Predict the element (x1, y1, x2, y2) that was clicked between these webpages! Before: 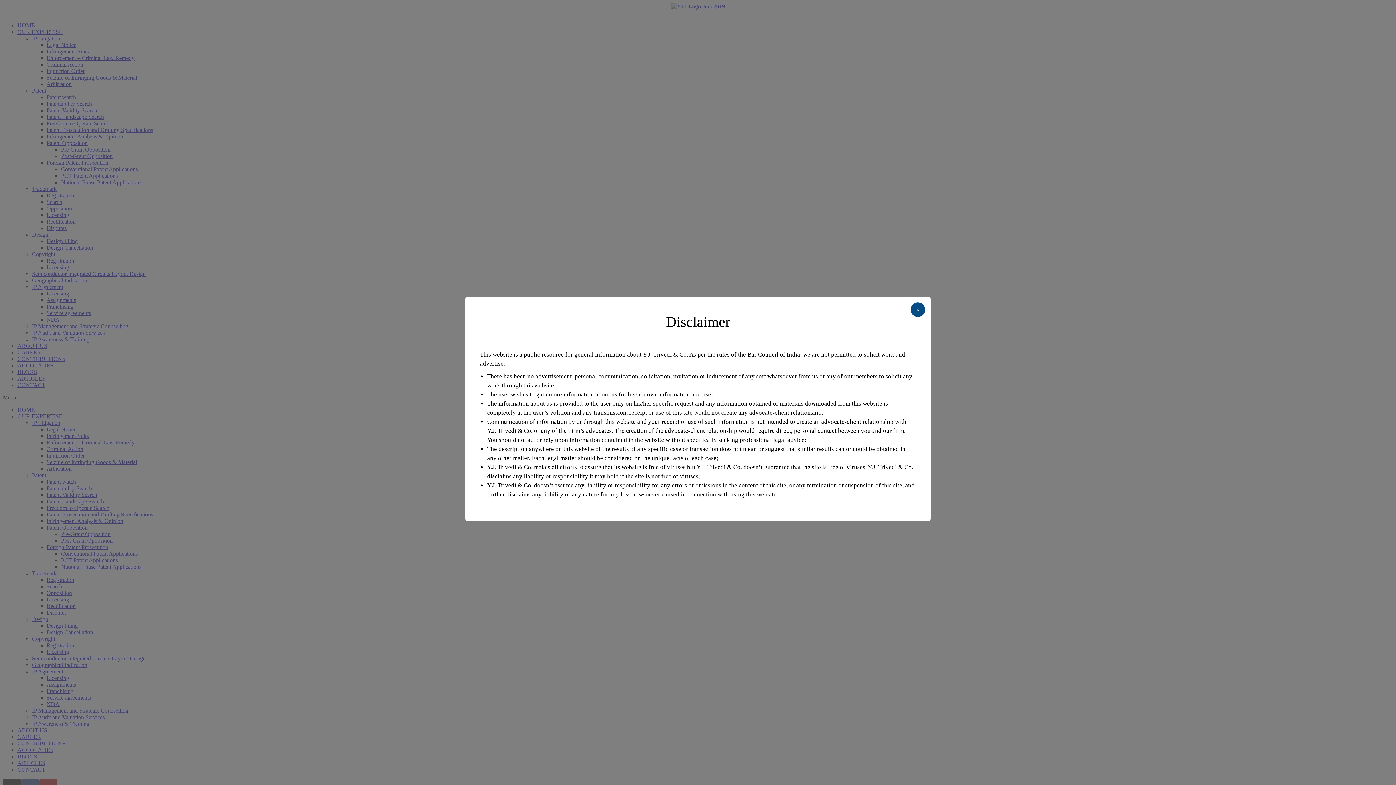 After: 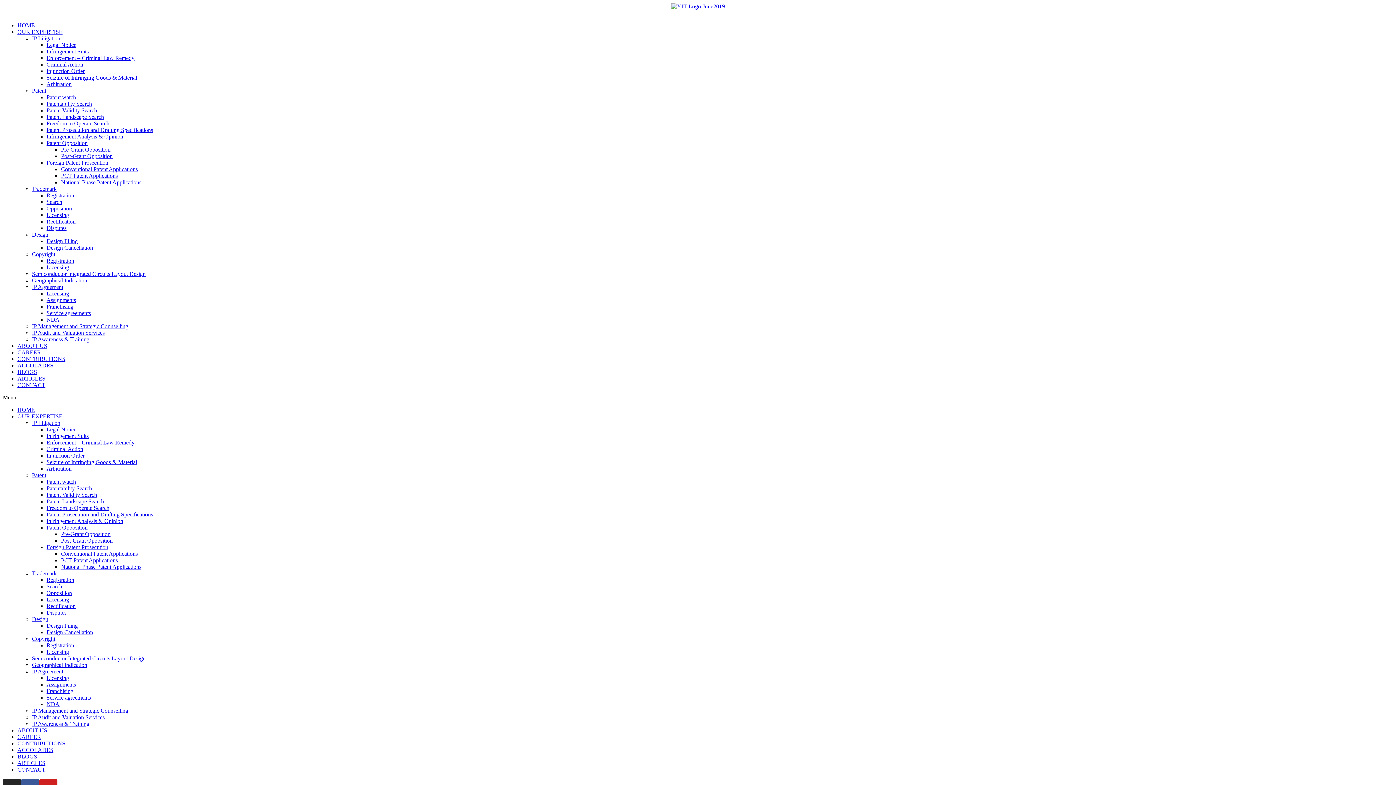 Action: bbox: (910, 302, 925, 317) label: ×